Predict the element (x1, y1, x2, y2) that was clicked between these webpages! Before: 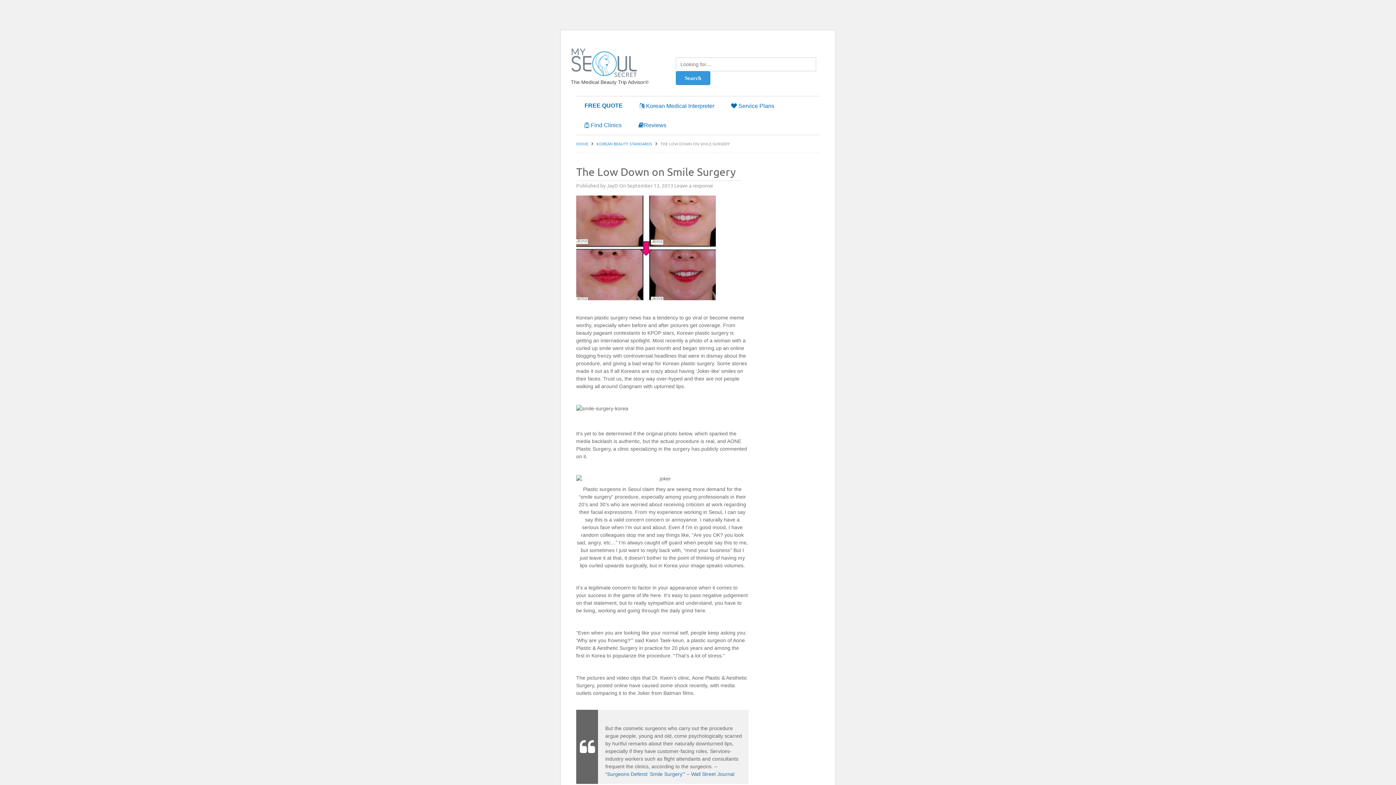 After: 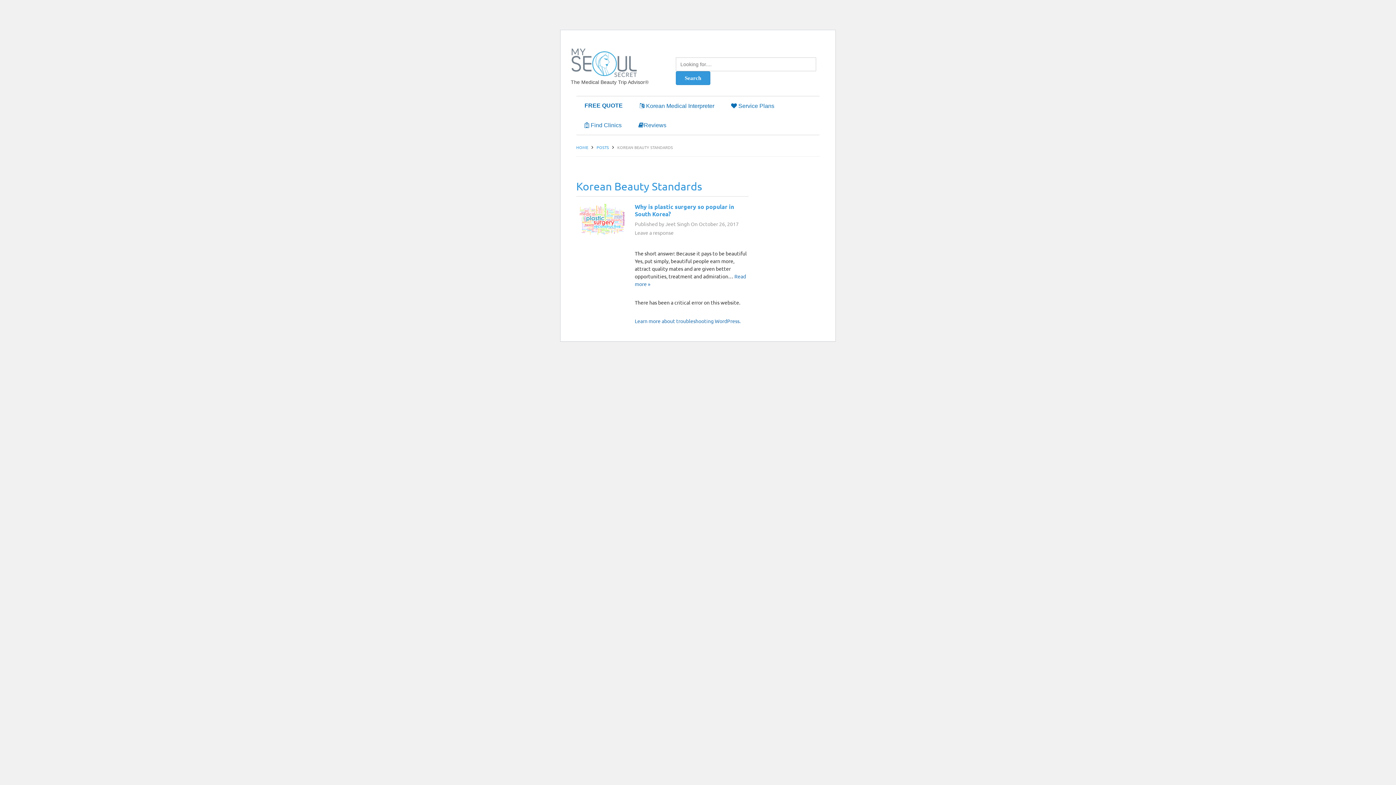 Action: bbox: (596, 140, 652, 146) label: KOREAN BEAUTY STANDARDS